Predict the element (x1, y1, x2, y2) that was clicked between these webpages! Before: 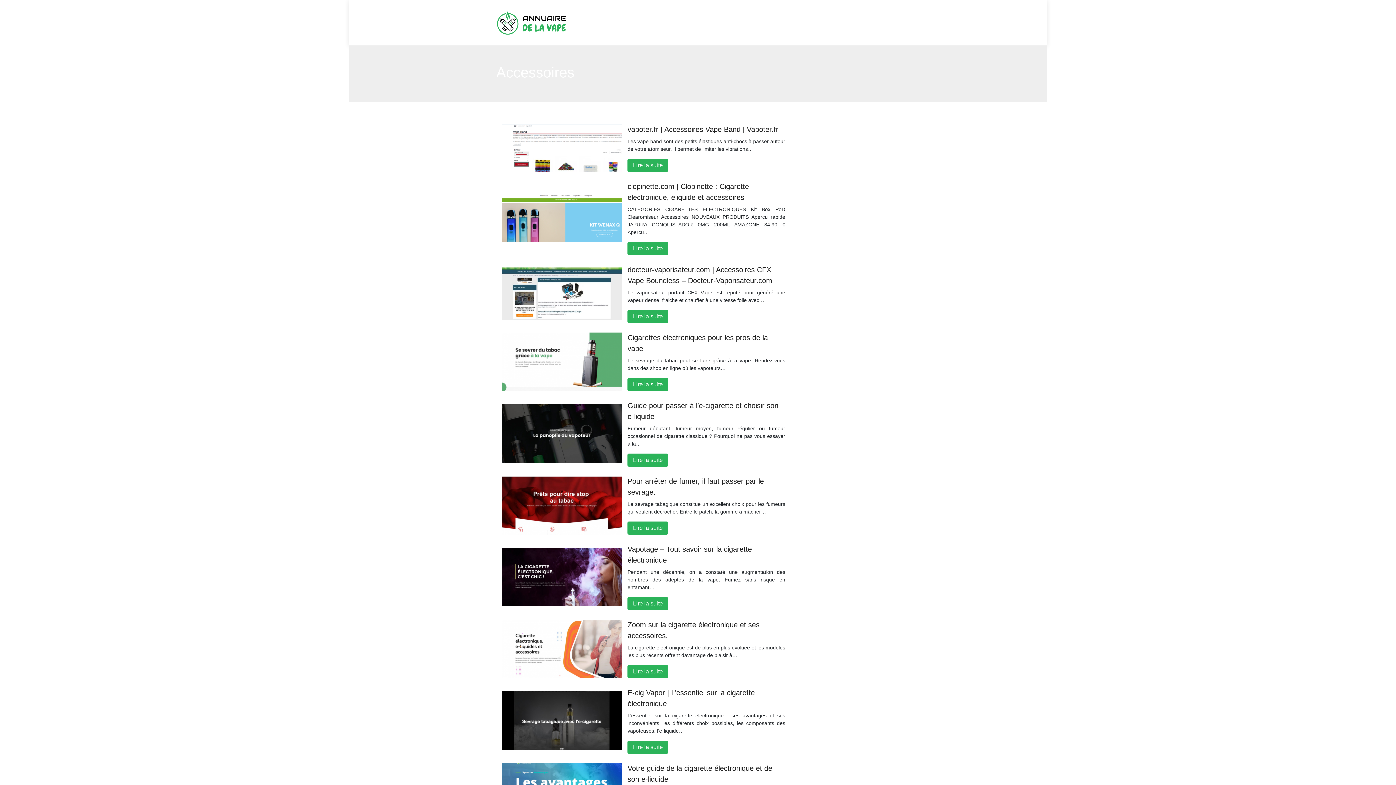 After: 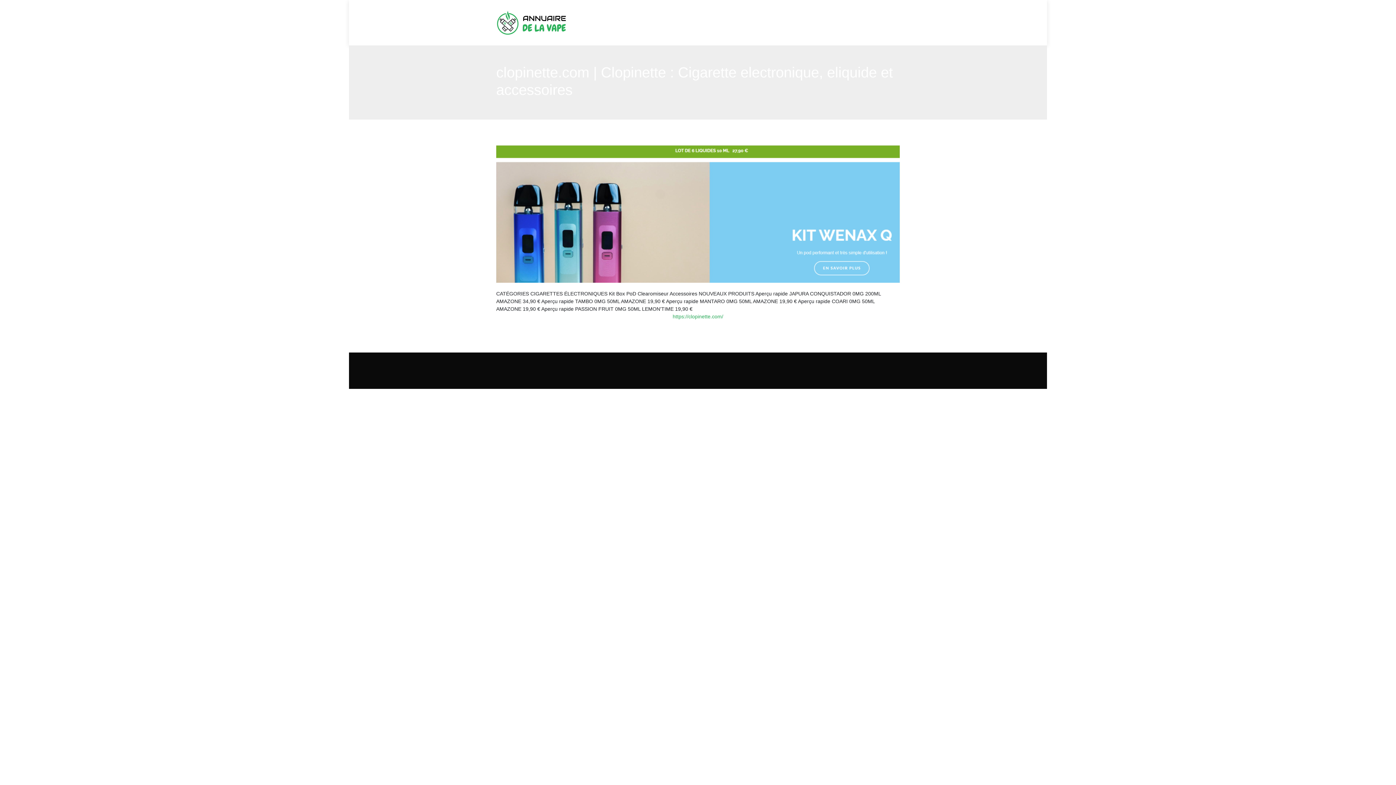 Action: label: Lire la suite bbox: (627, 242, 668, 255)